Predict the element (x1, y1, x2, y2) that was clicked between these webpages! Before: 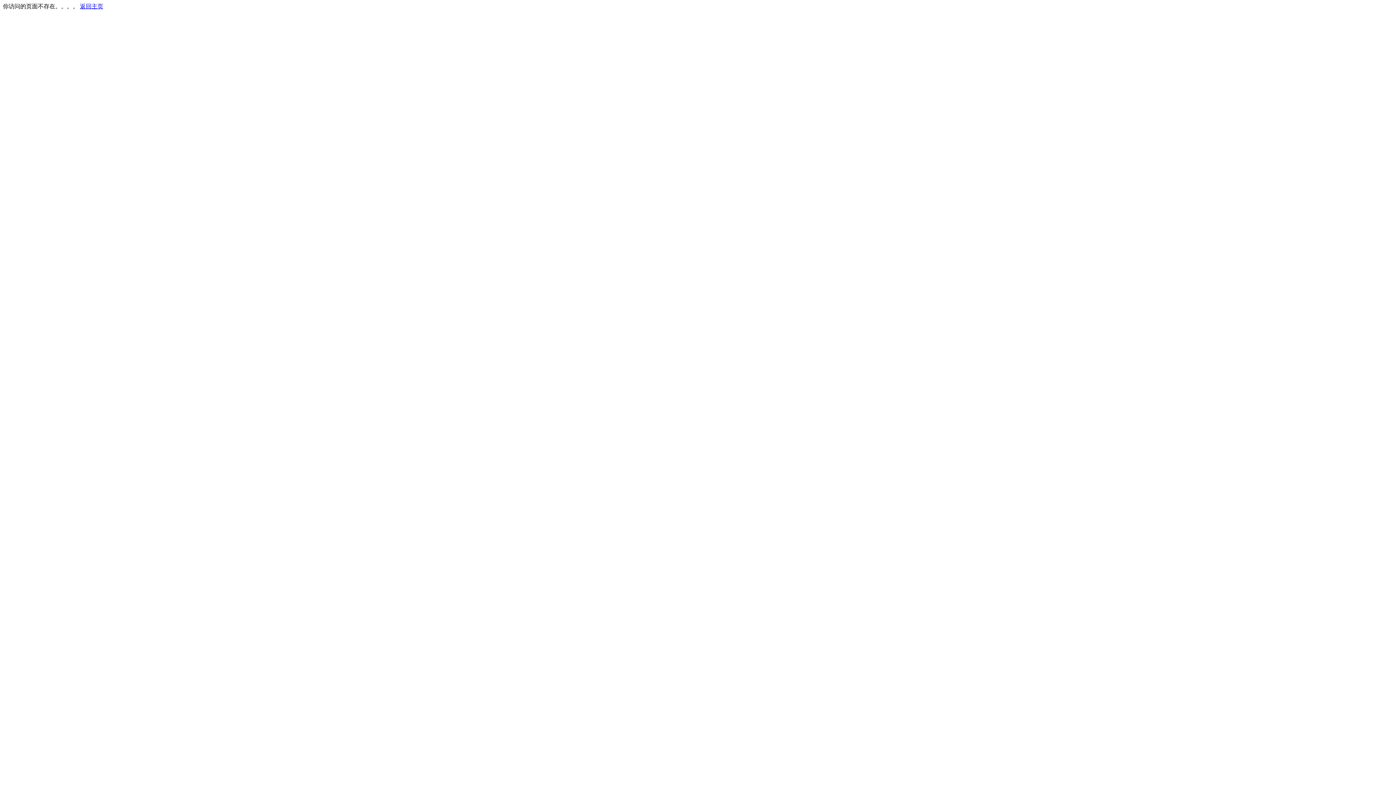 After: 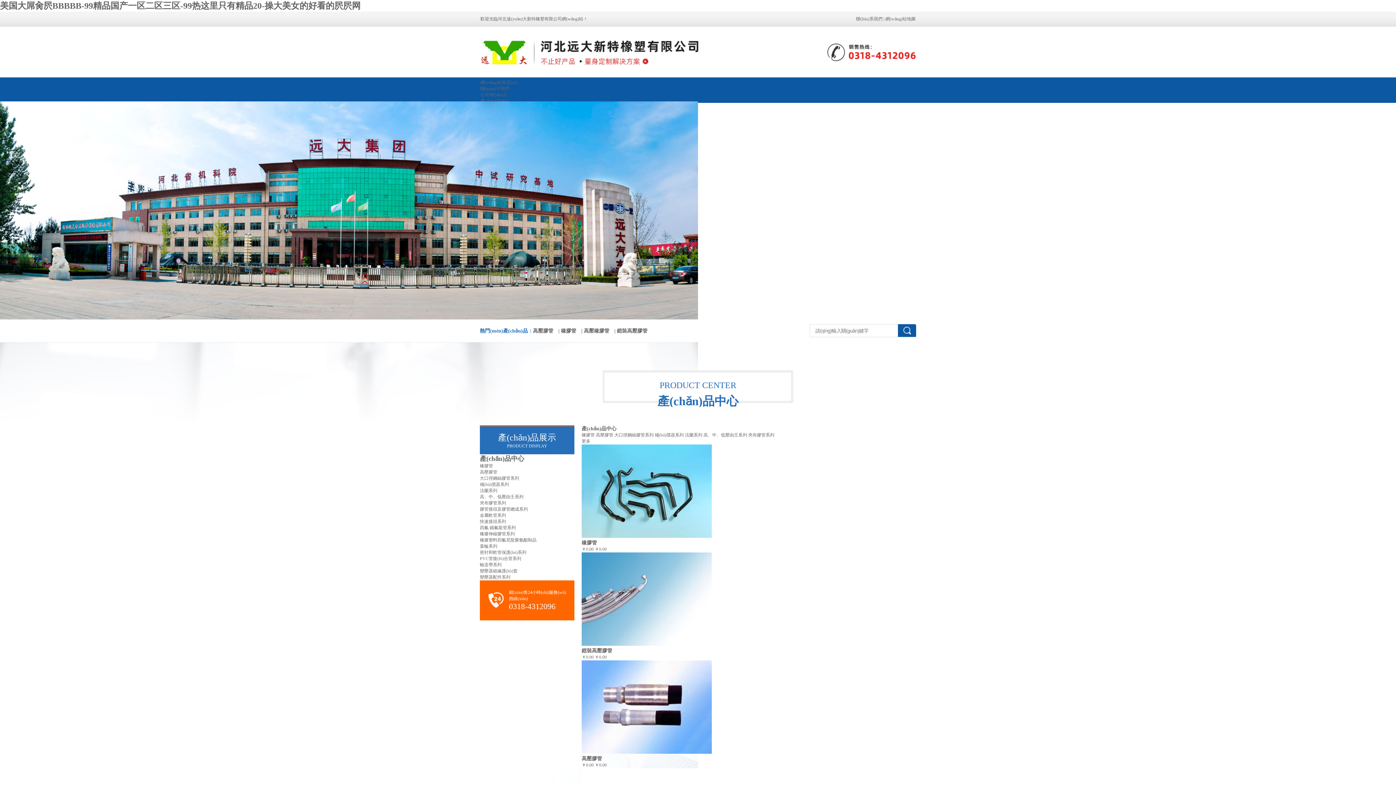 Action: label: 返回主页 bbox: (80, 3, 103, 9)